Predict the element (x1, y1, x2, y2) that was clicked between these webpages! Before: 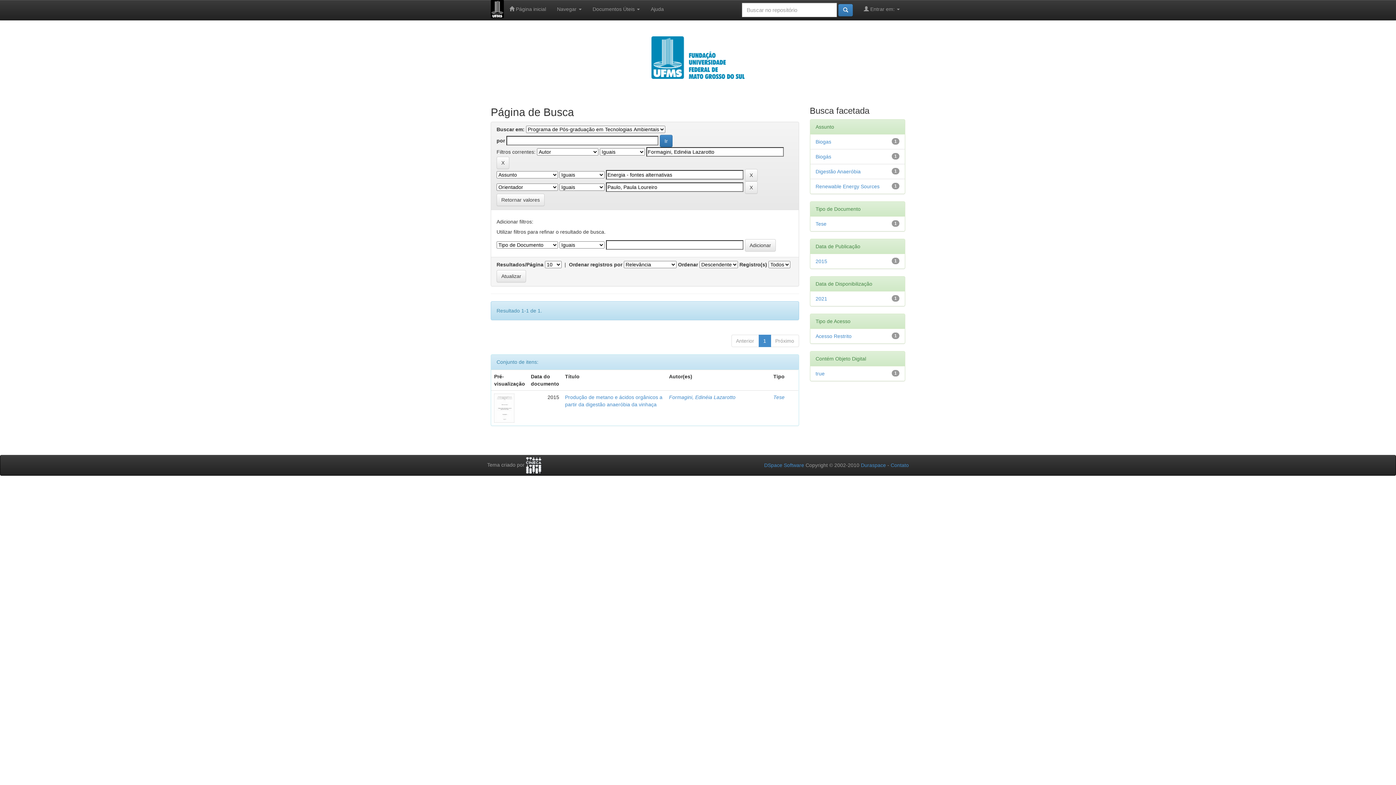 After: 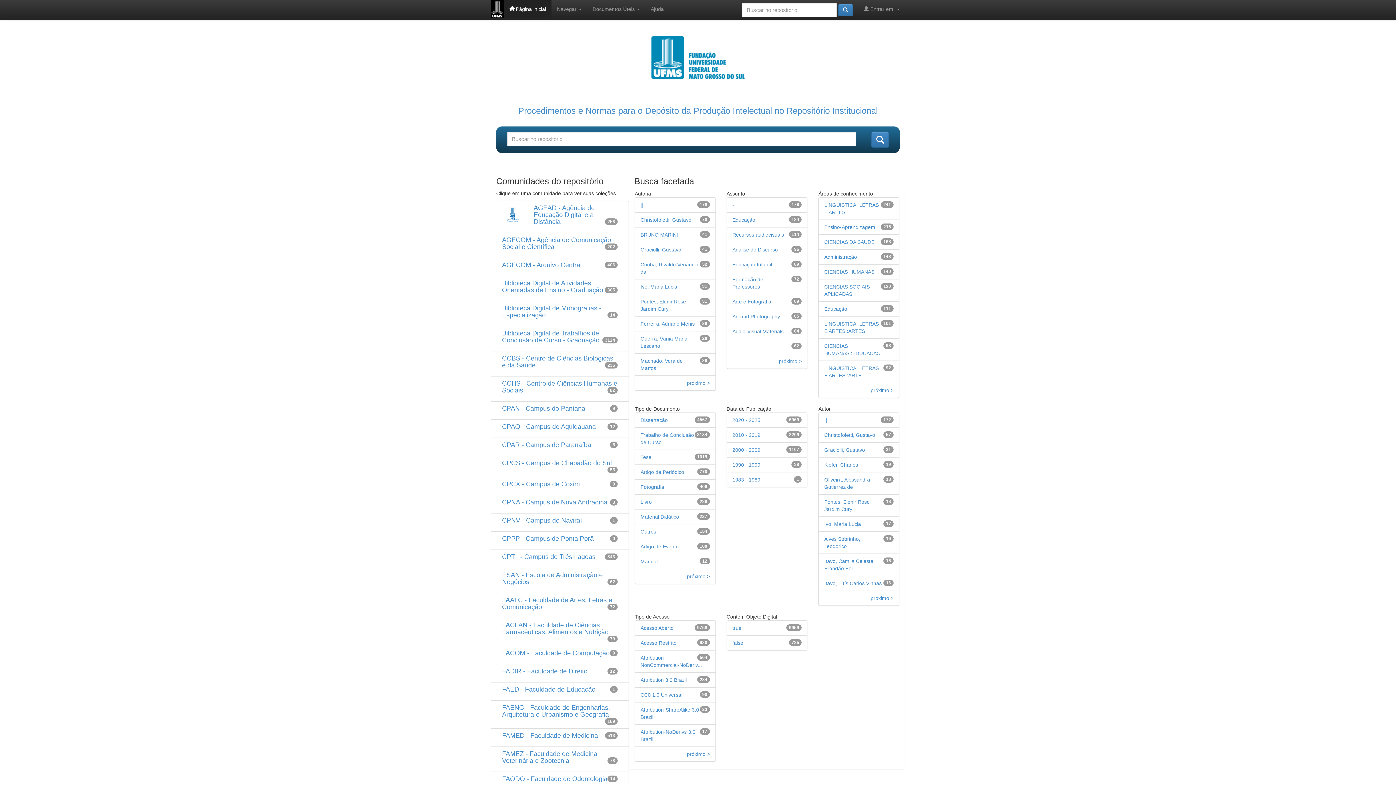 Action: bbox: (504, 0, 551, 18) label:  Página inicial